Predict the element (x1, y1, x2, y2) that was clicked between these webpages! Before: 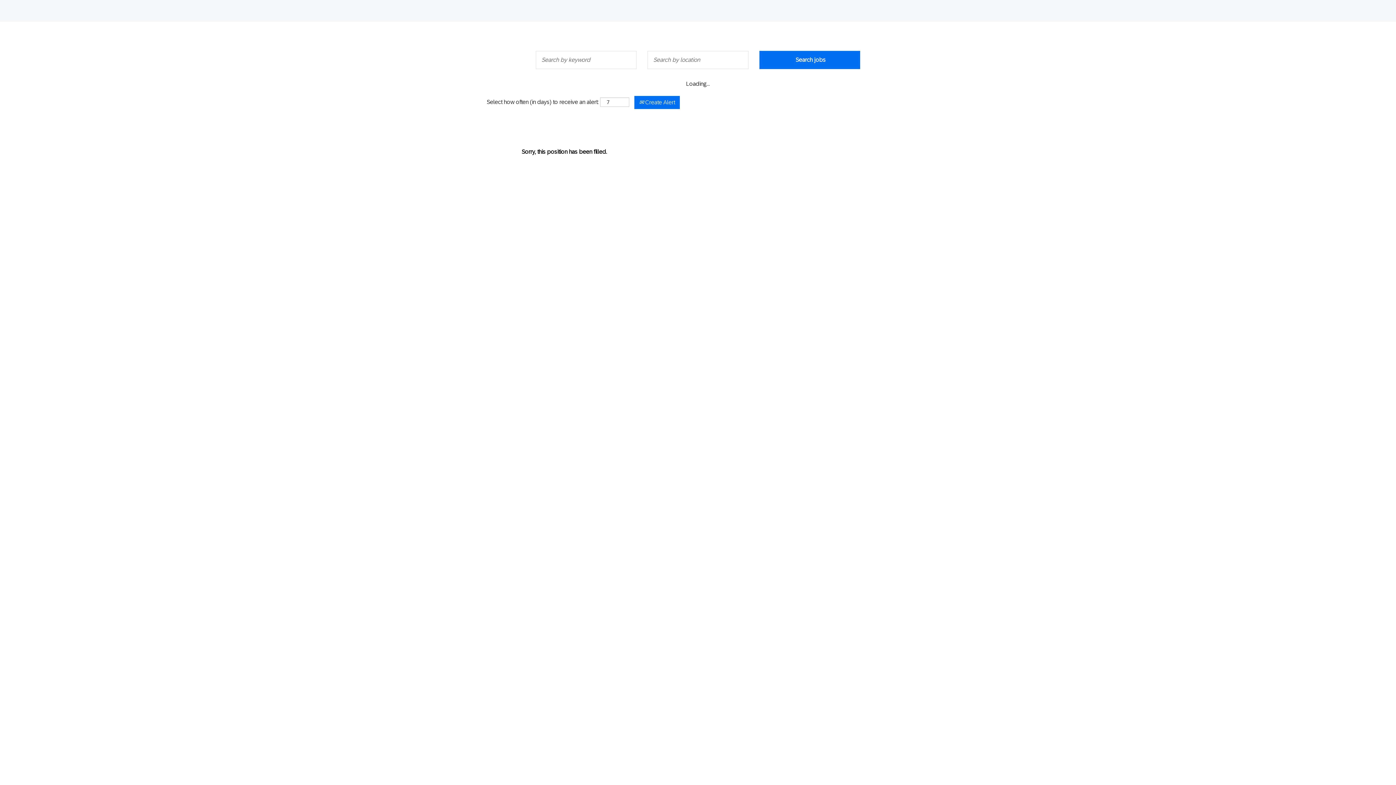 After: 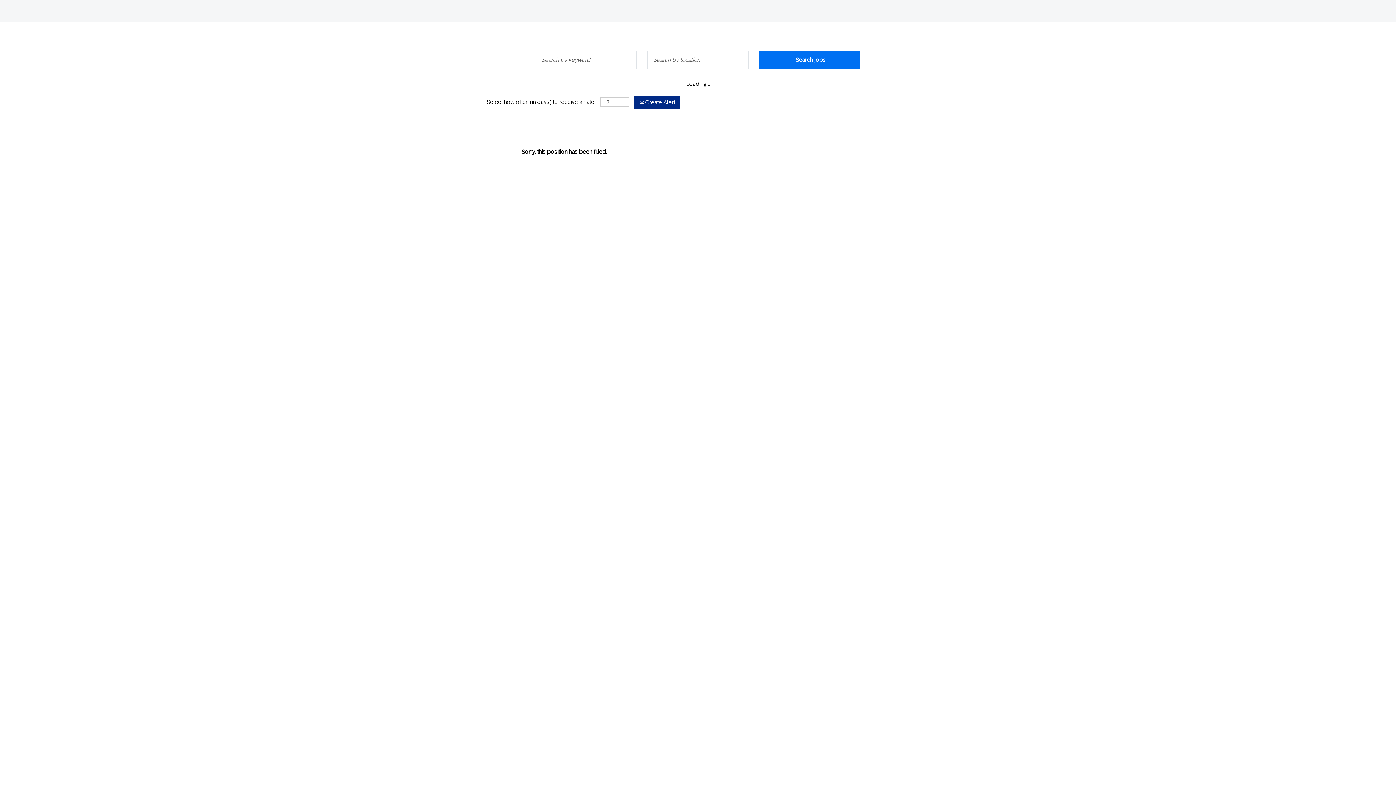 Action: label:  Create Alert bbox: (634, 96, 680, 109)